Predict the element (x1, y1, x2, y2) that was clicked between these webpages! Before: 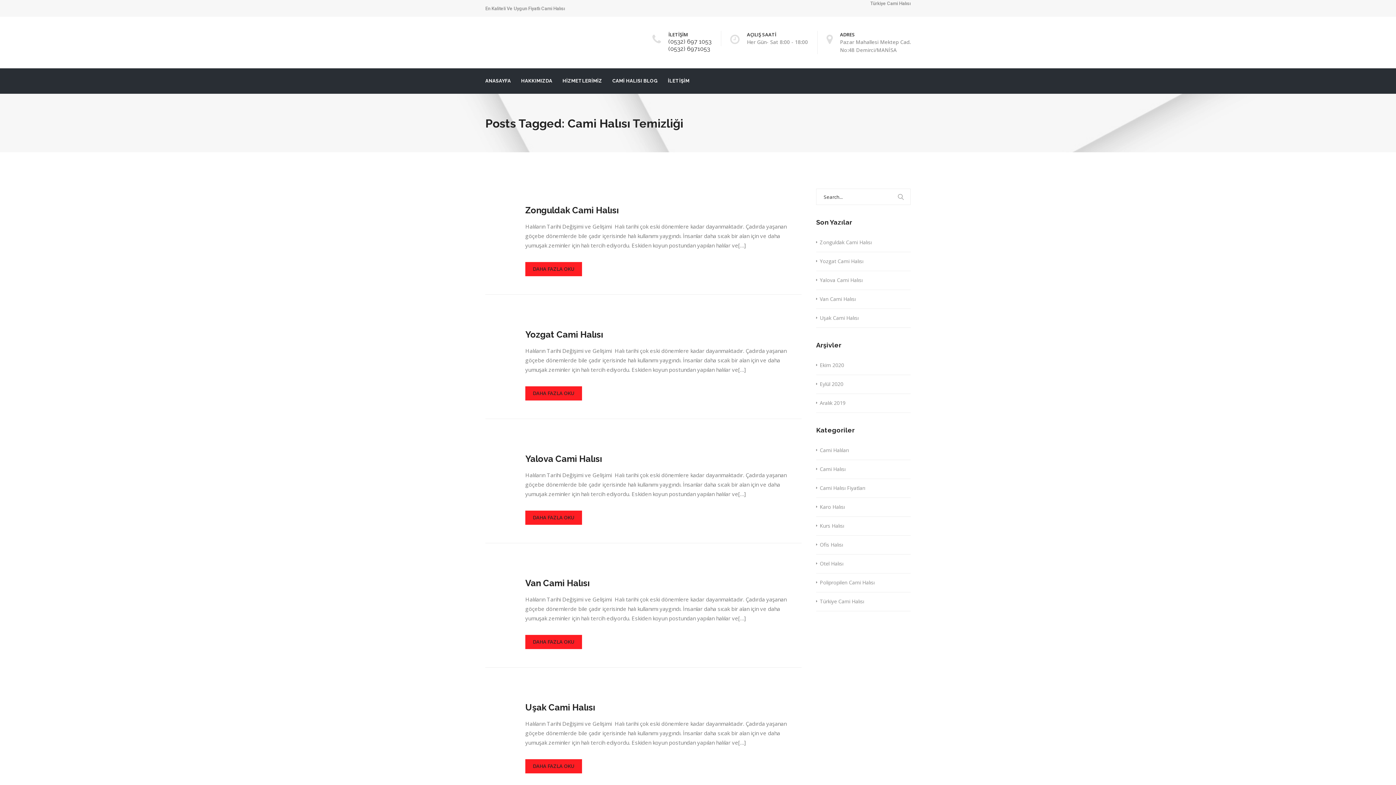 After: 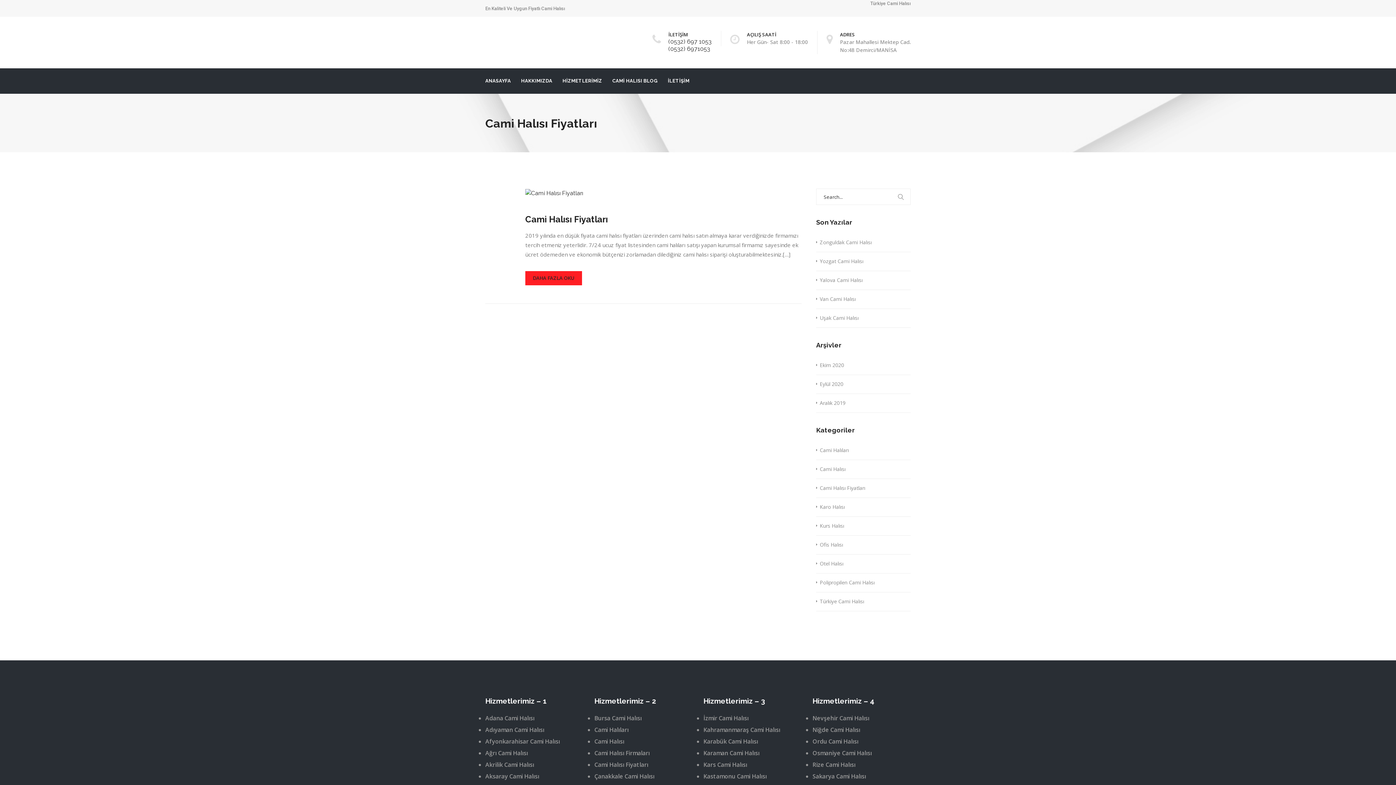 Action: bbox: (816, 484, 865, 492) label: Cami Halısı Fiyatları